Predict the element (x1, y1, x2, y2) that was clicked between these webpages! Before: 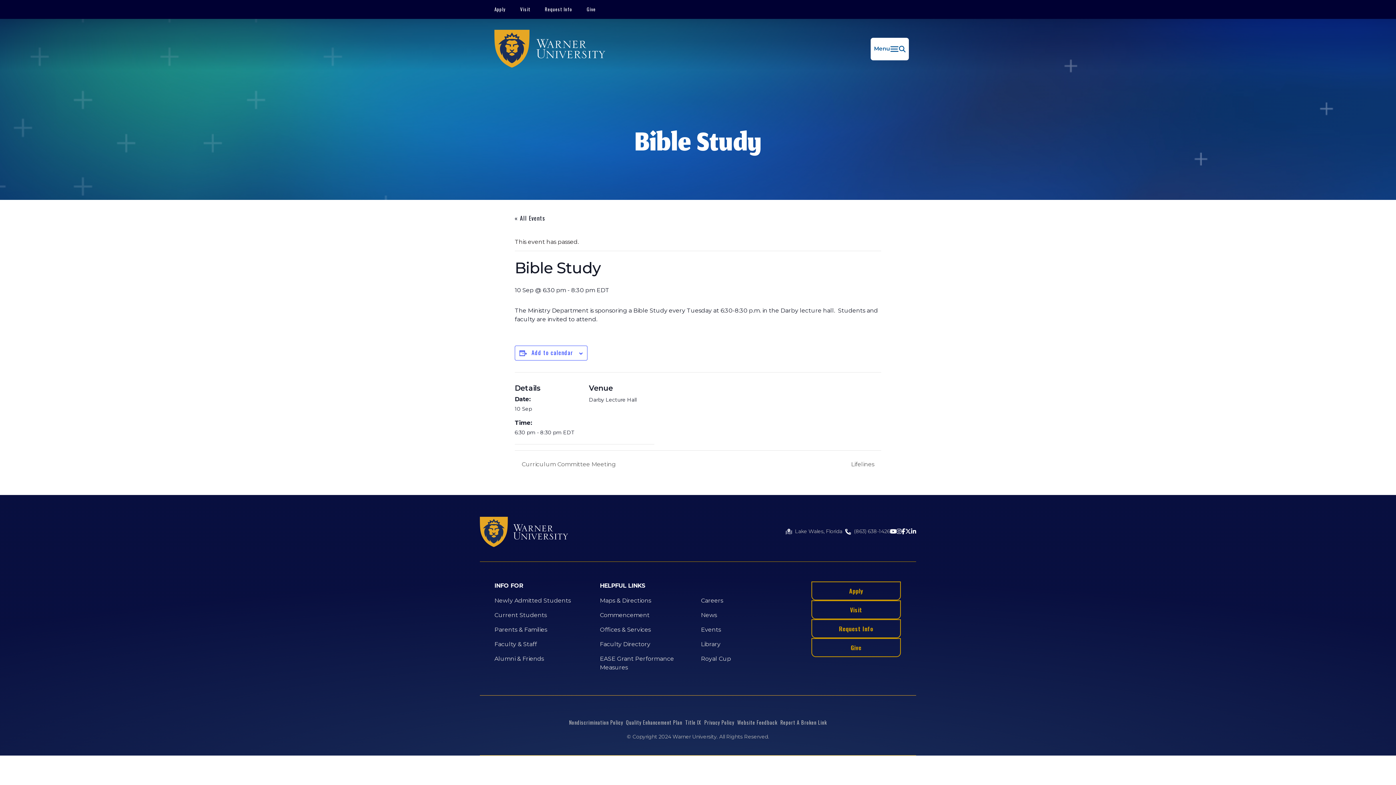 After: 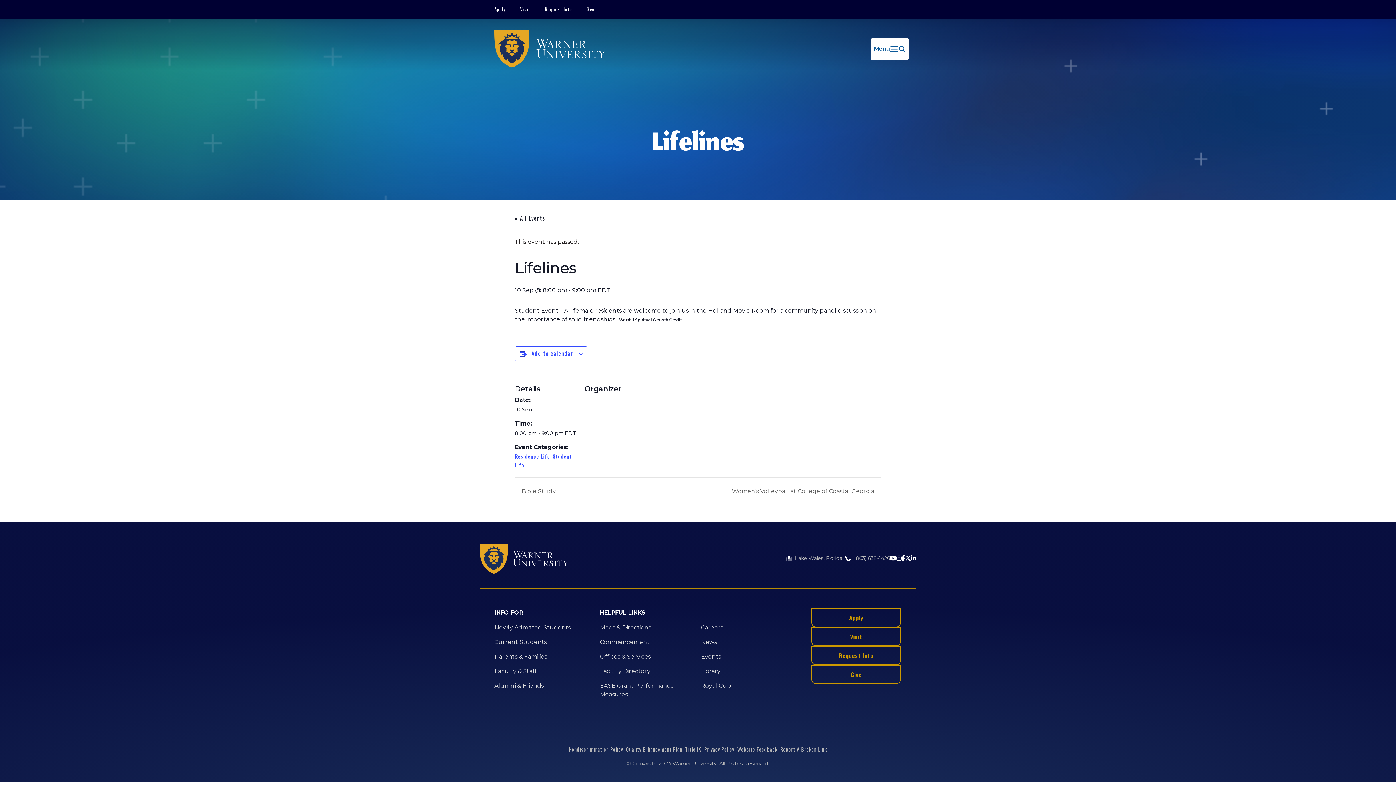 Action: label: Lifelines bbox: (847, 461, 881, 469)